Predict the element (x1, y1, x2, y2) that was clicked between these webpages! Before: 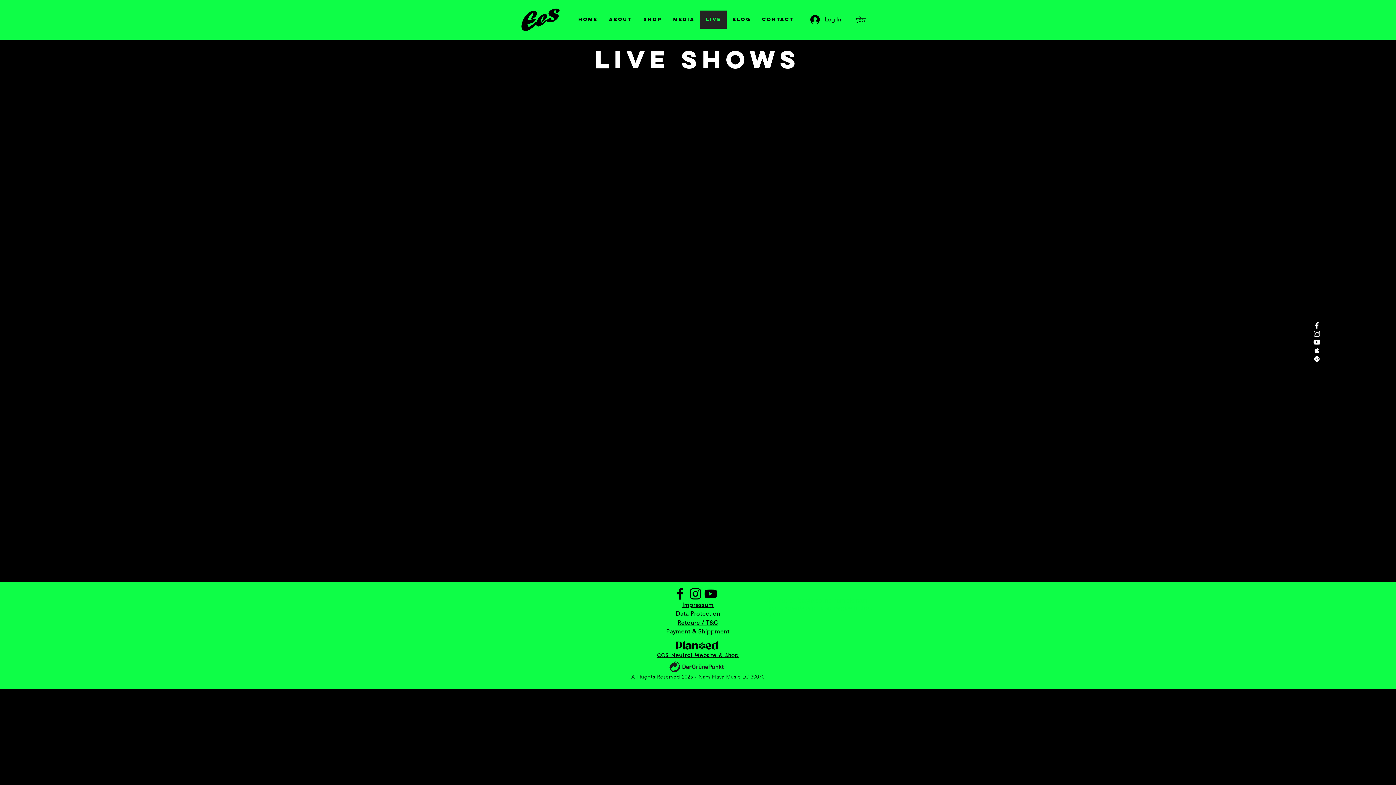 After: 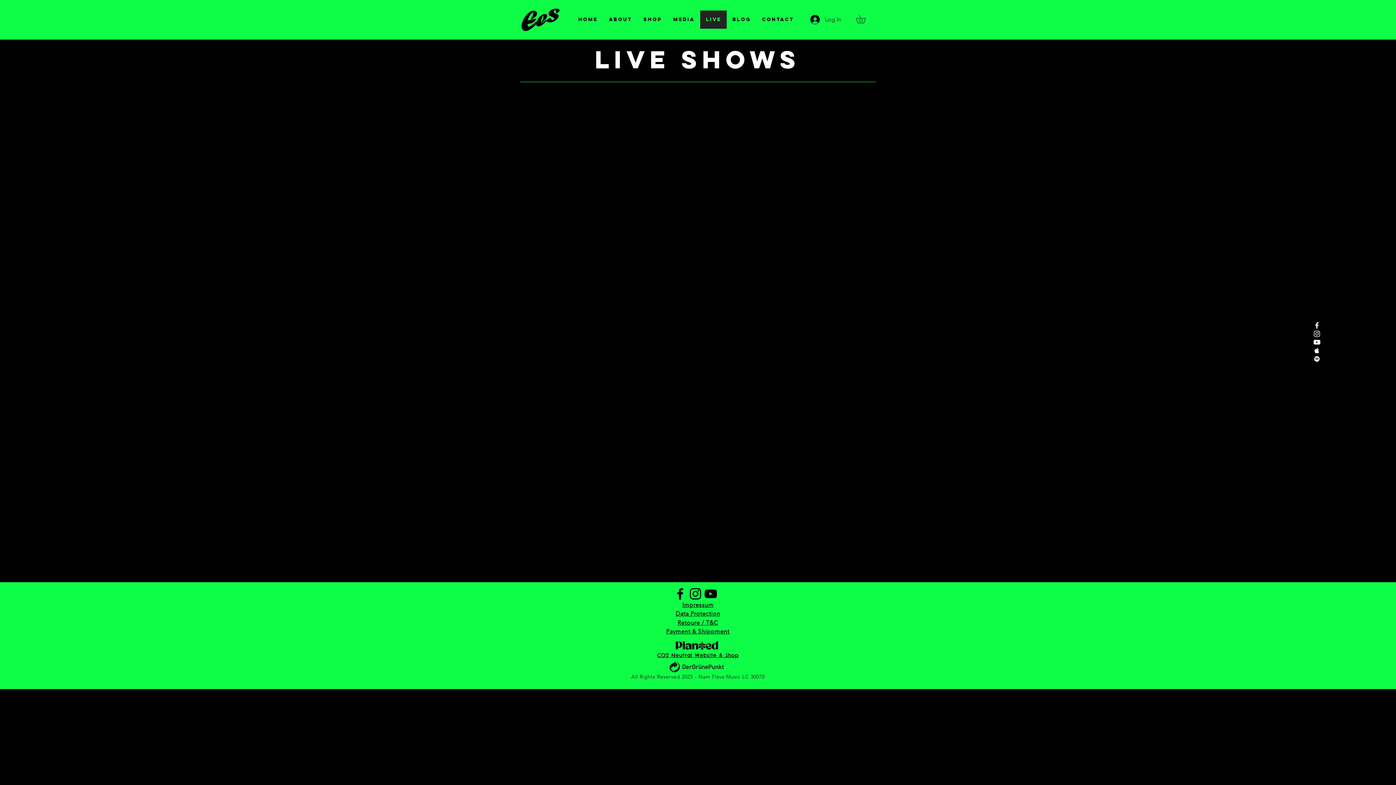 Action: label: Facebook bbox: (672, 586, 688, 601)